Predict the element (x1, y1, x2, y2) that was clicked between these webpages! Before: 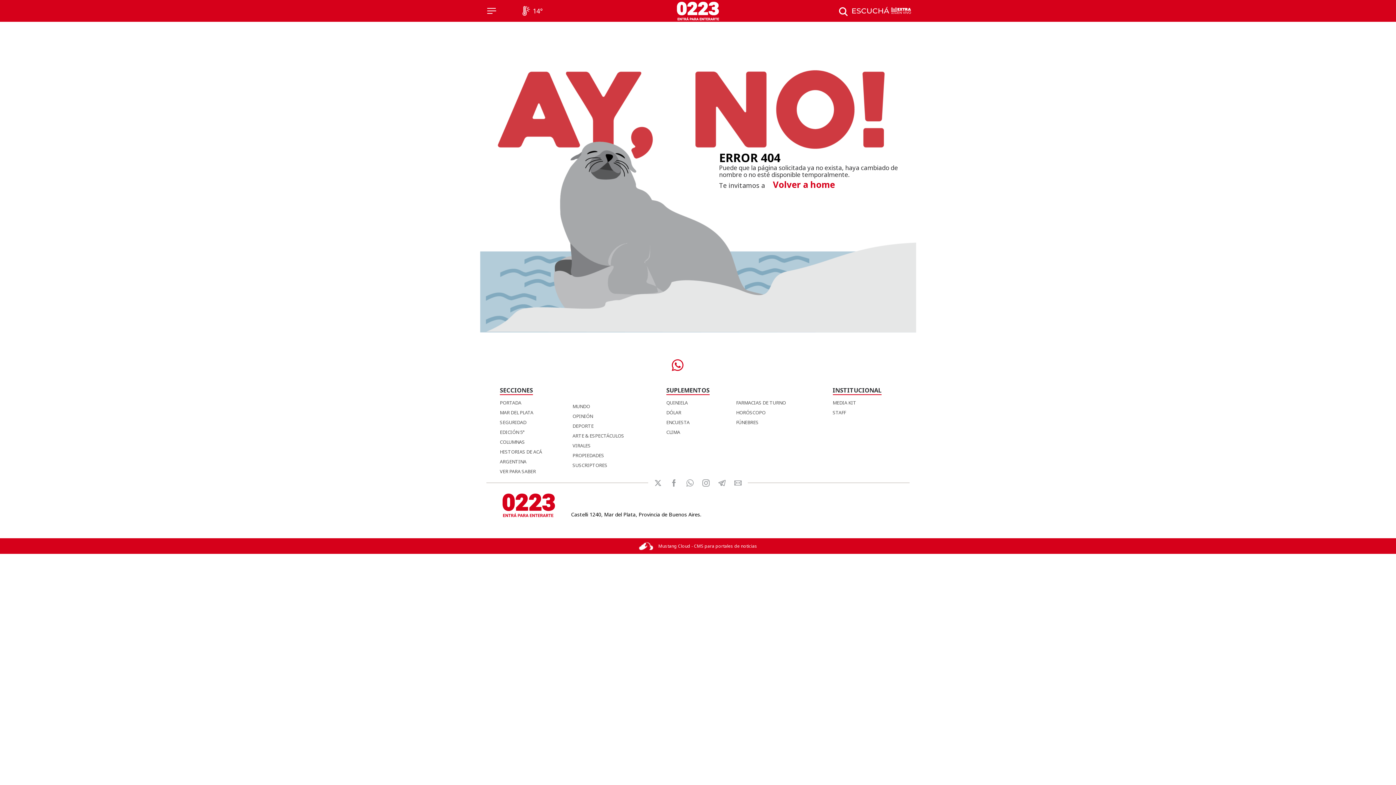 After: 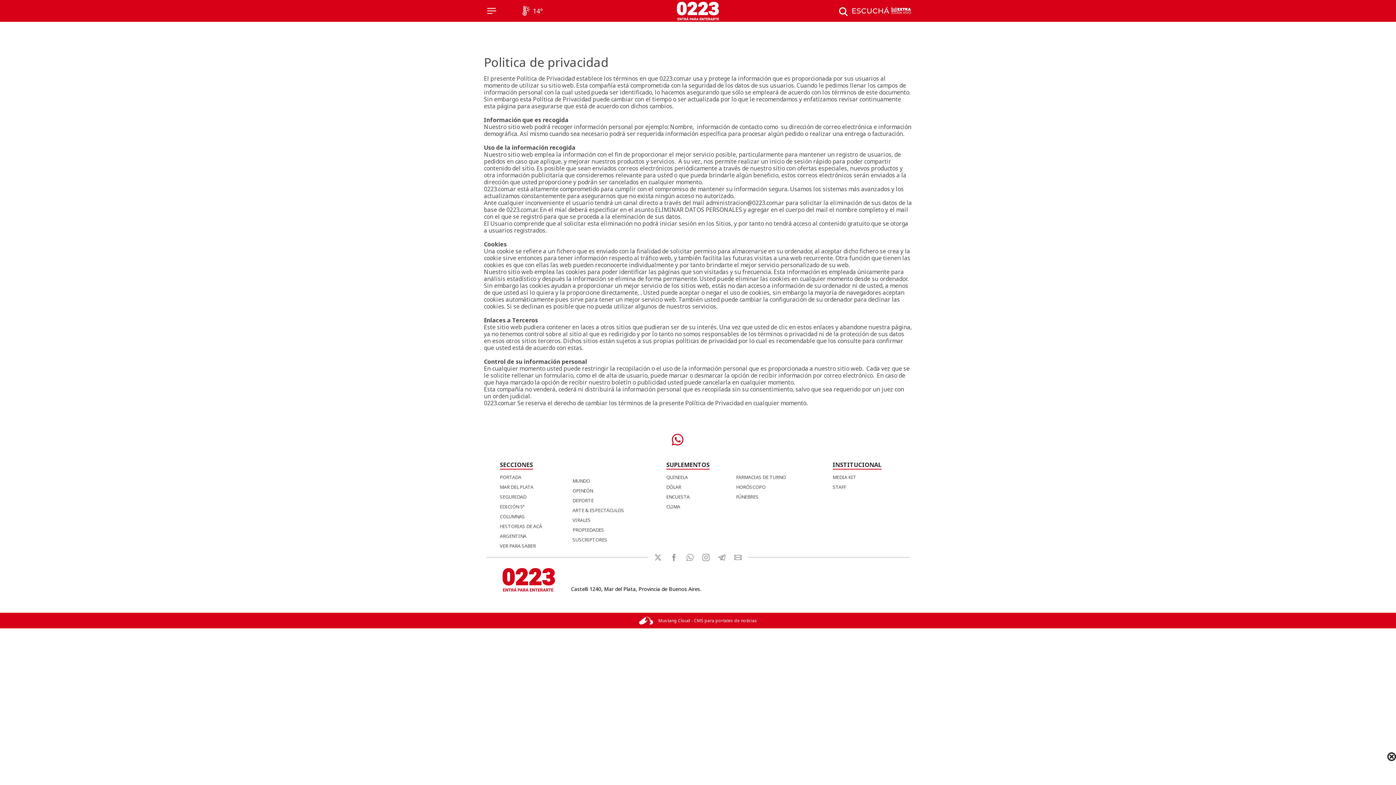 Action: label: Política de Privacidad bbox: (878, 515, 909, 519)